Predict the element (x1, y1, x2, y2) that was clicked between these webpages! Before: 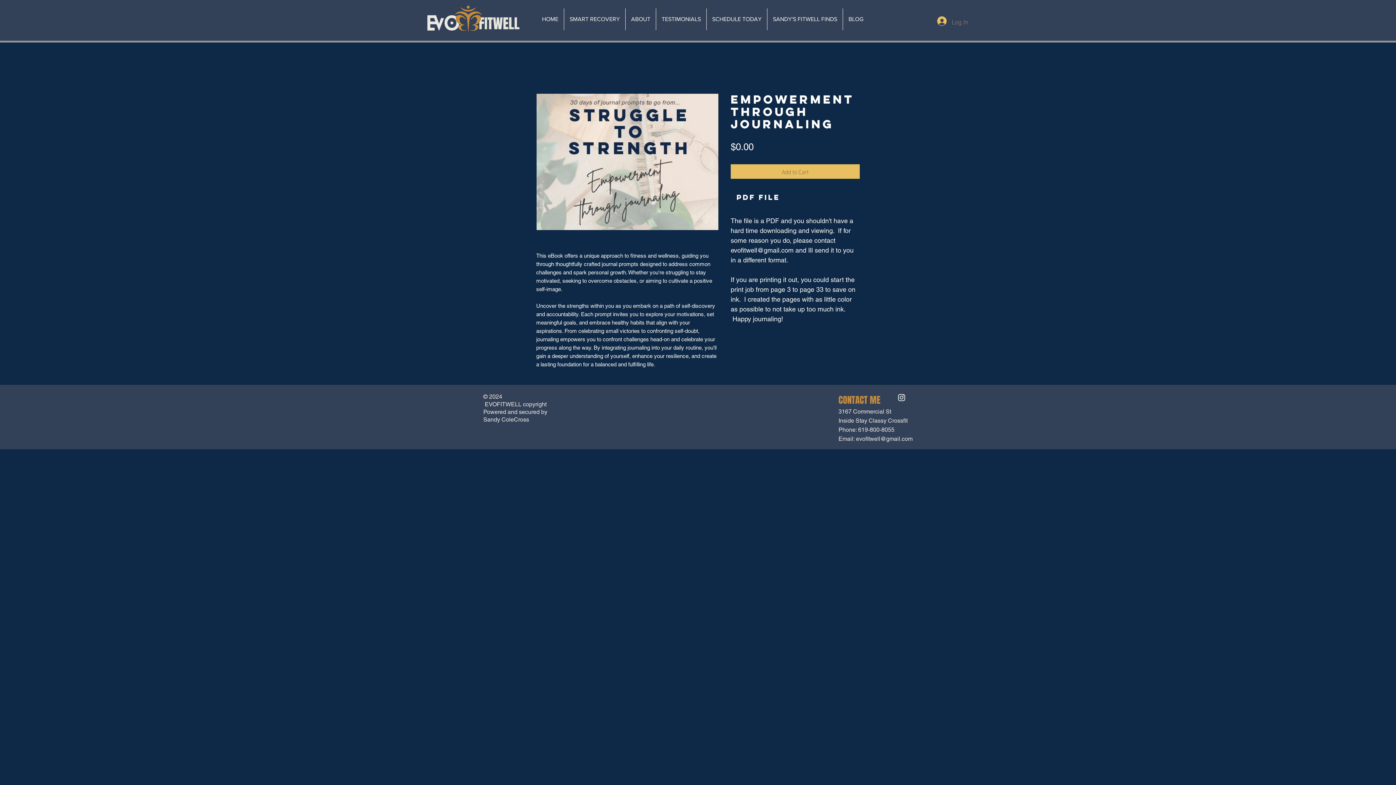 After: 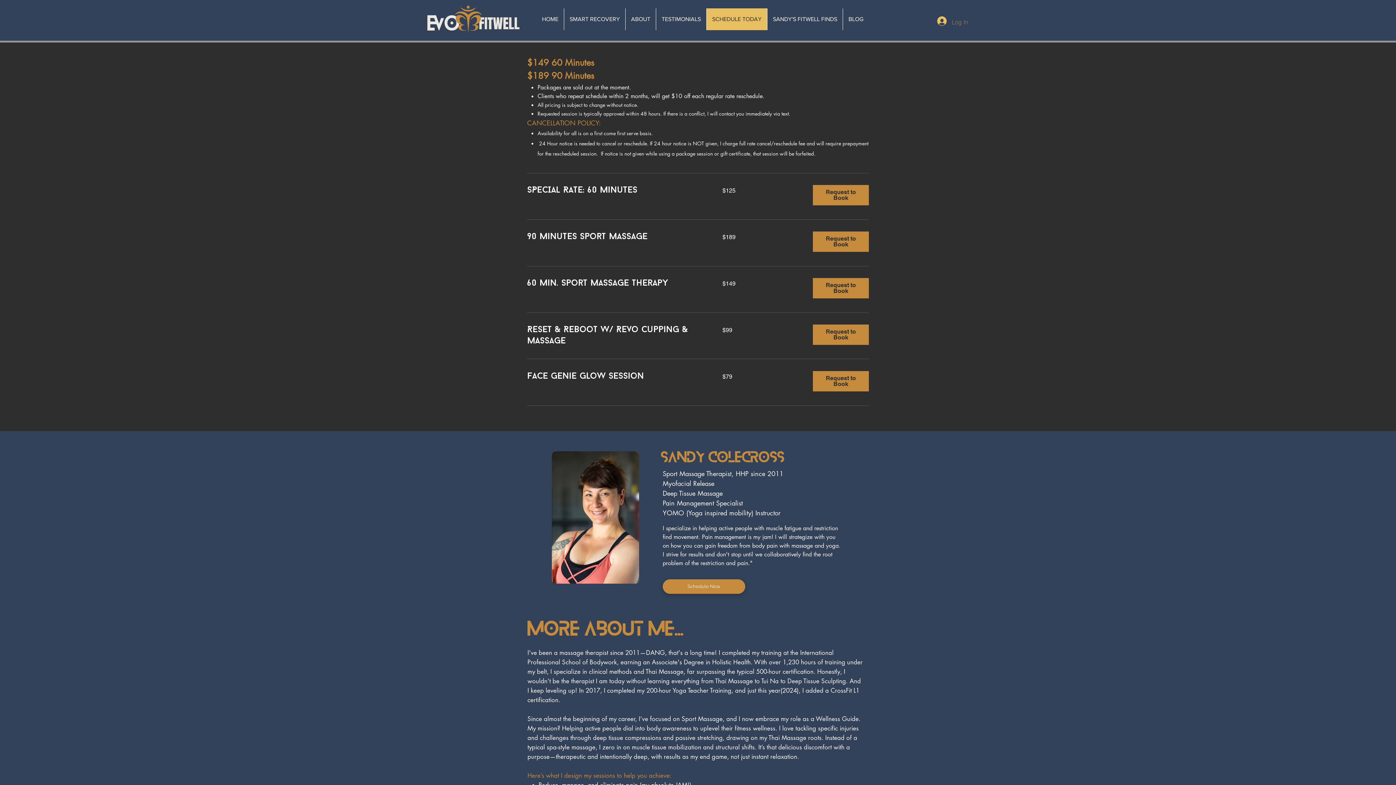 Action: label: SCHEDULE TODAY bbox: (706, 8, 767, 30)